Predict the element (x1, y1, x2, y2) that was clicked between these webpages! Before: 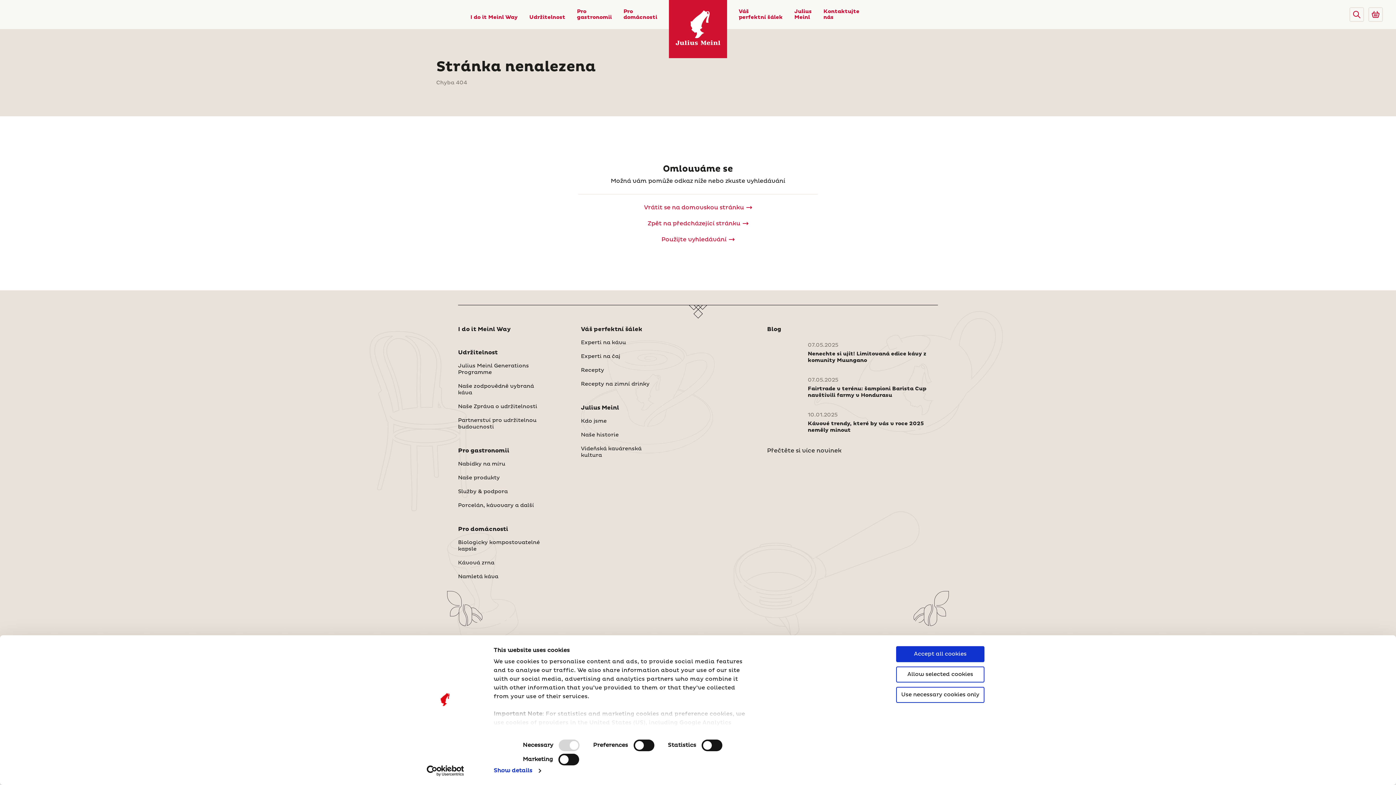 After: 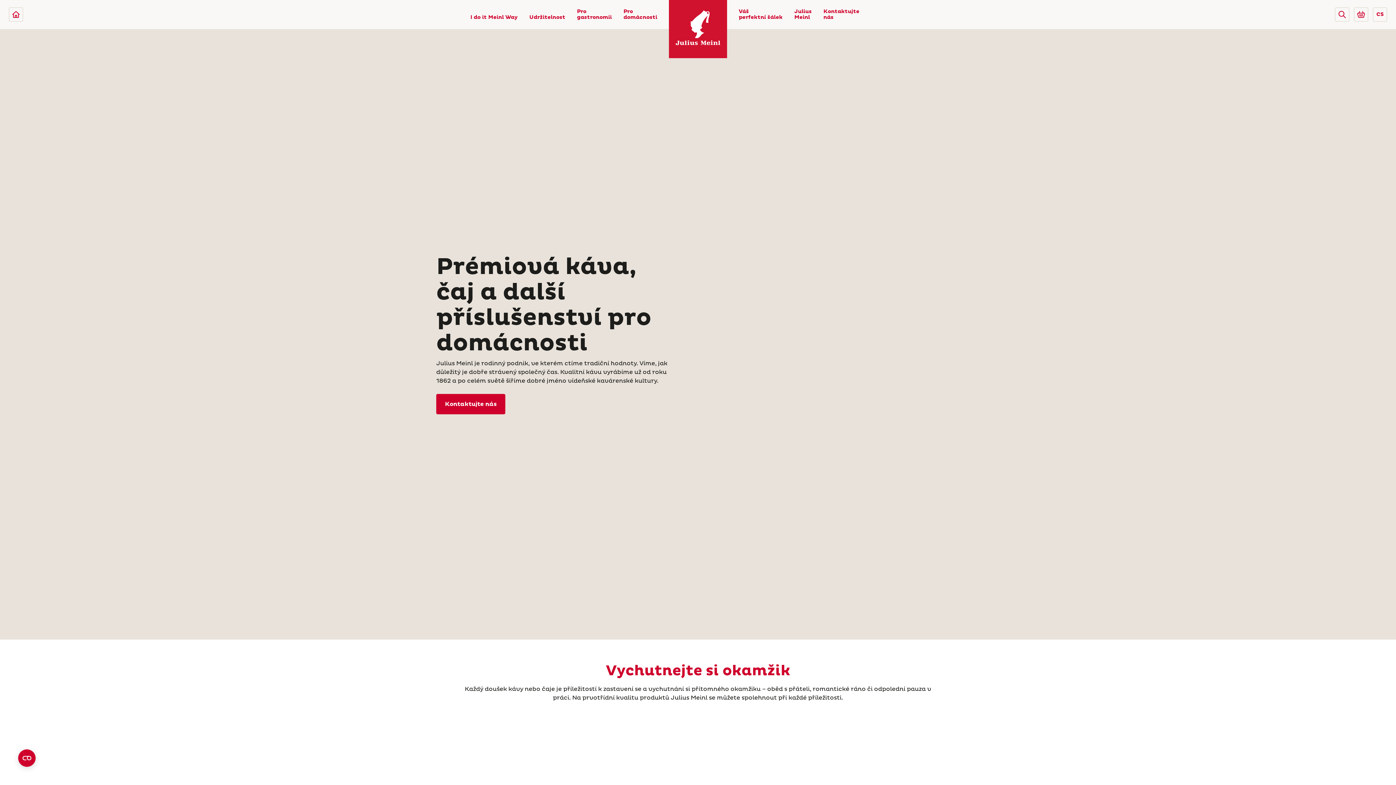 Action: label: Pro domácnosti bbox: (458, 522, 508, 536)